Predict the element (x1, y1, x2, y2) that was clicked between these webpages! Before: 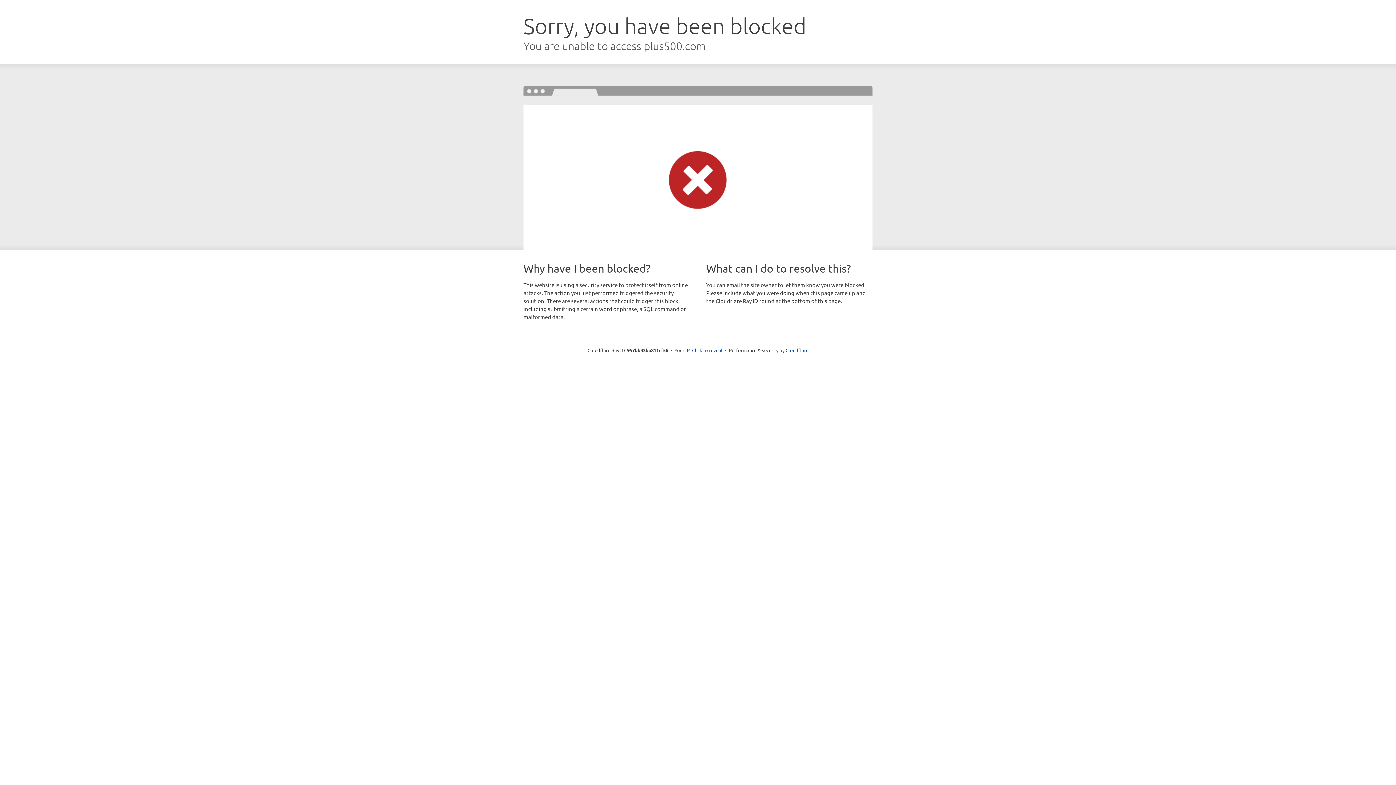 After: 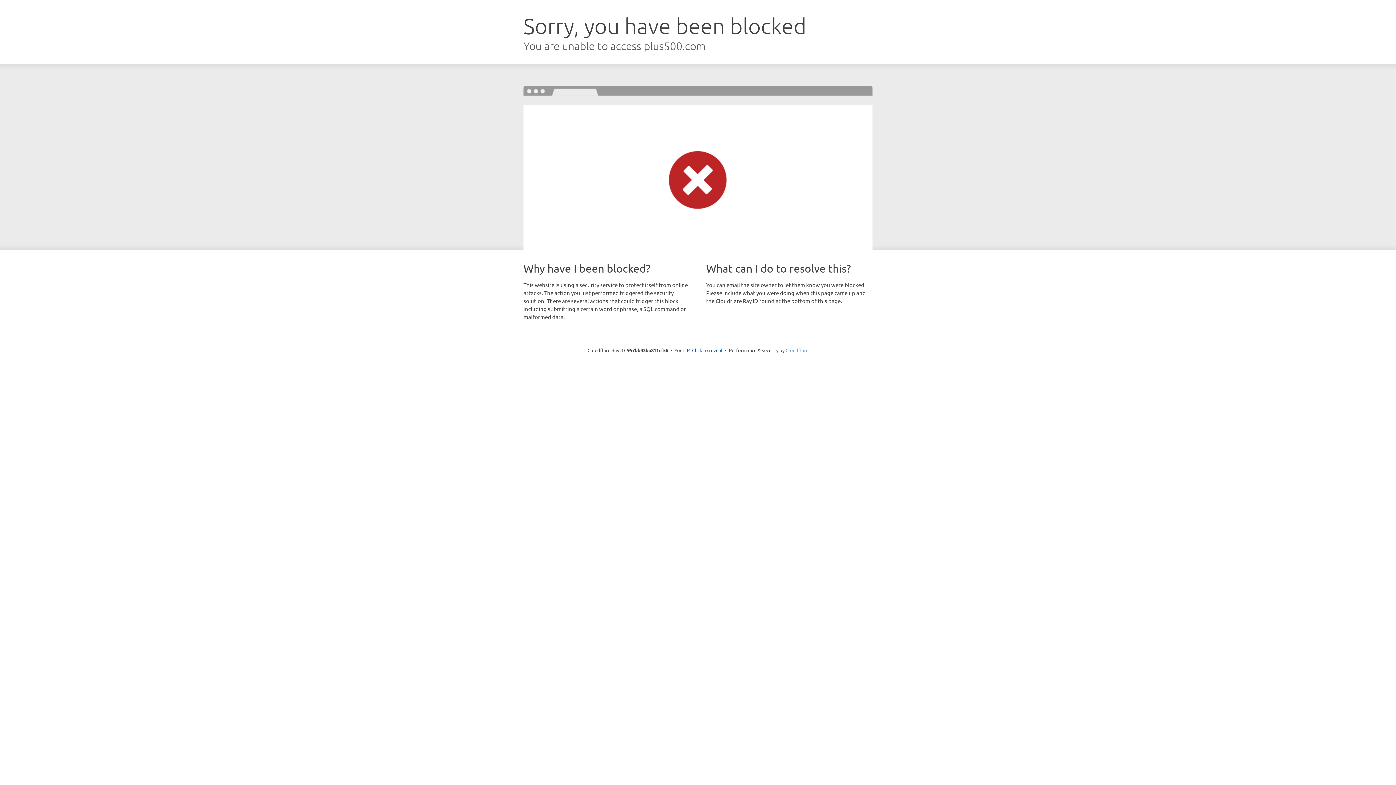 Action: label: Cloudflare bbox: (785, 347, 808, 353)